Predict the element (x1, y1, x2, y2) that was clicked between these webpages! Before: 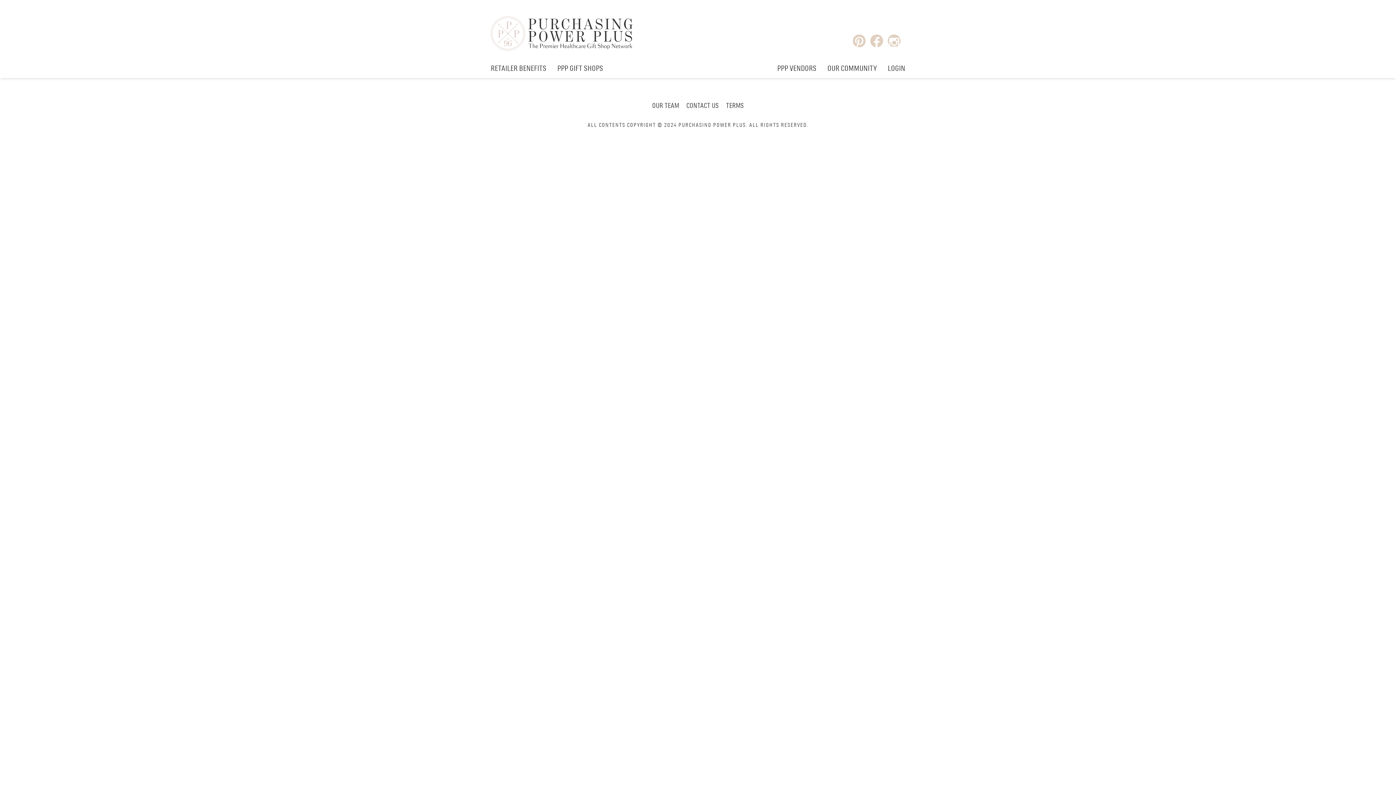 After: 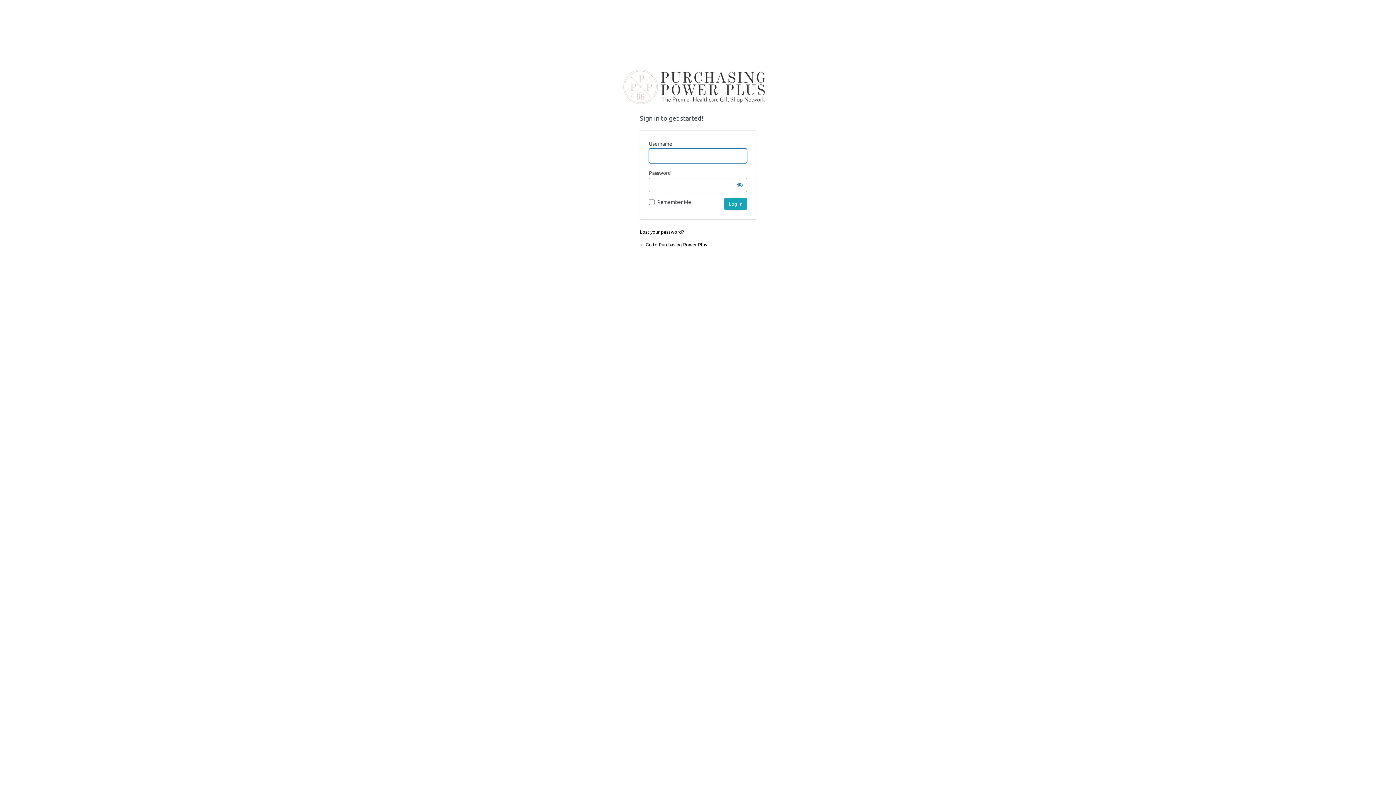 Action: label: LOGIN bbox: (888, 60, 905, 78)